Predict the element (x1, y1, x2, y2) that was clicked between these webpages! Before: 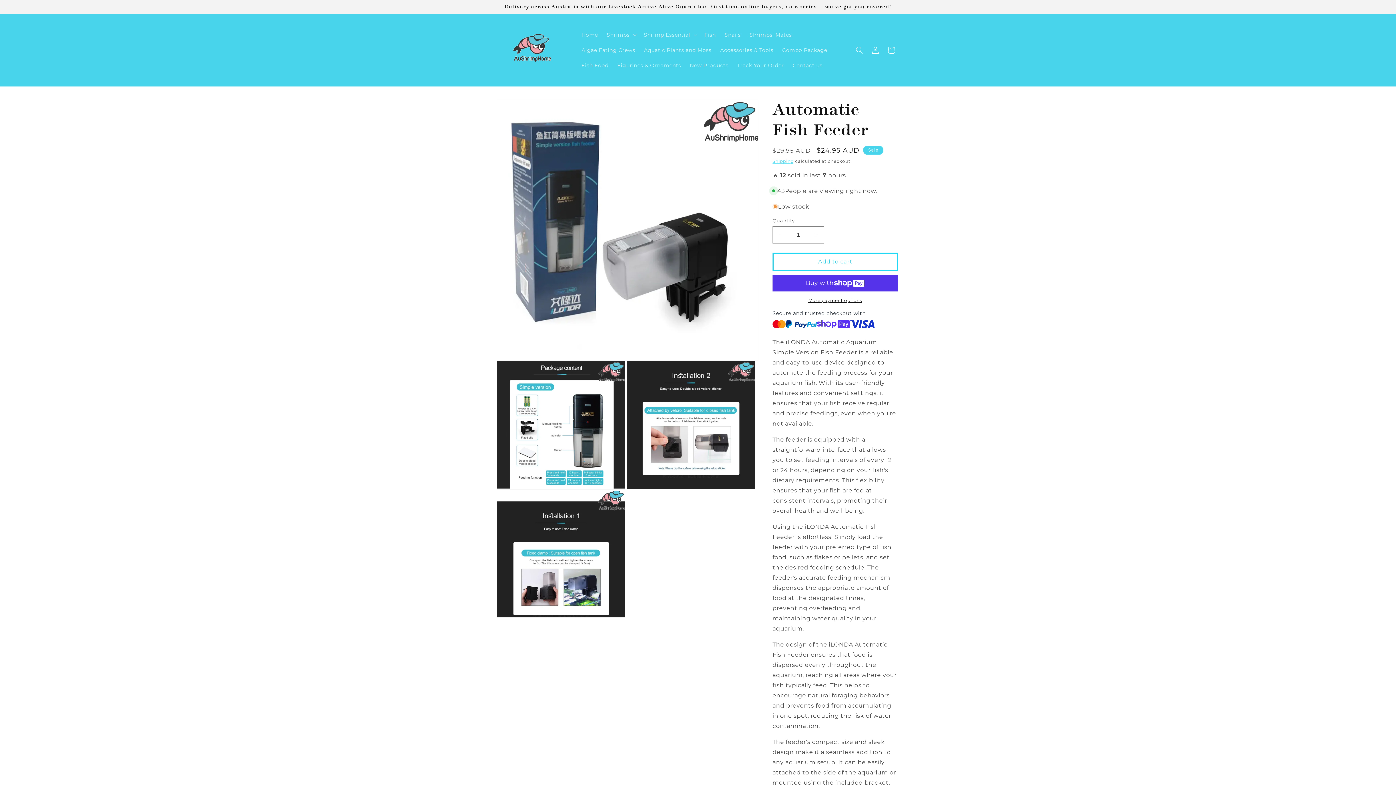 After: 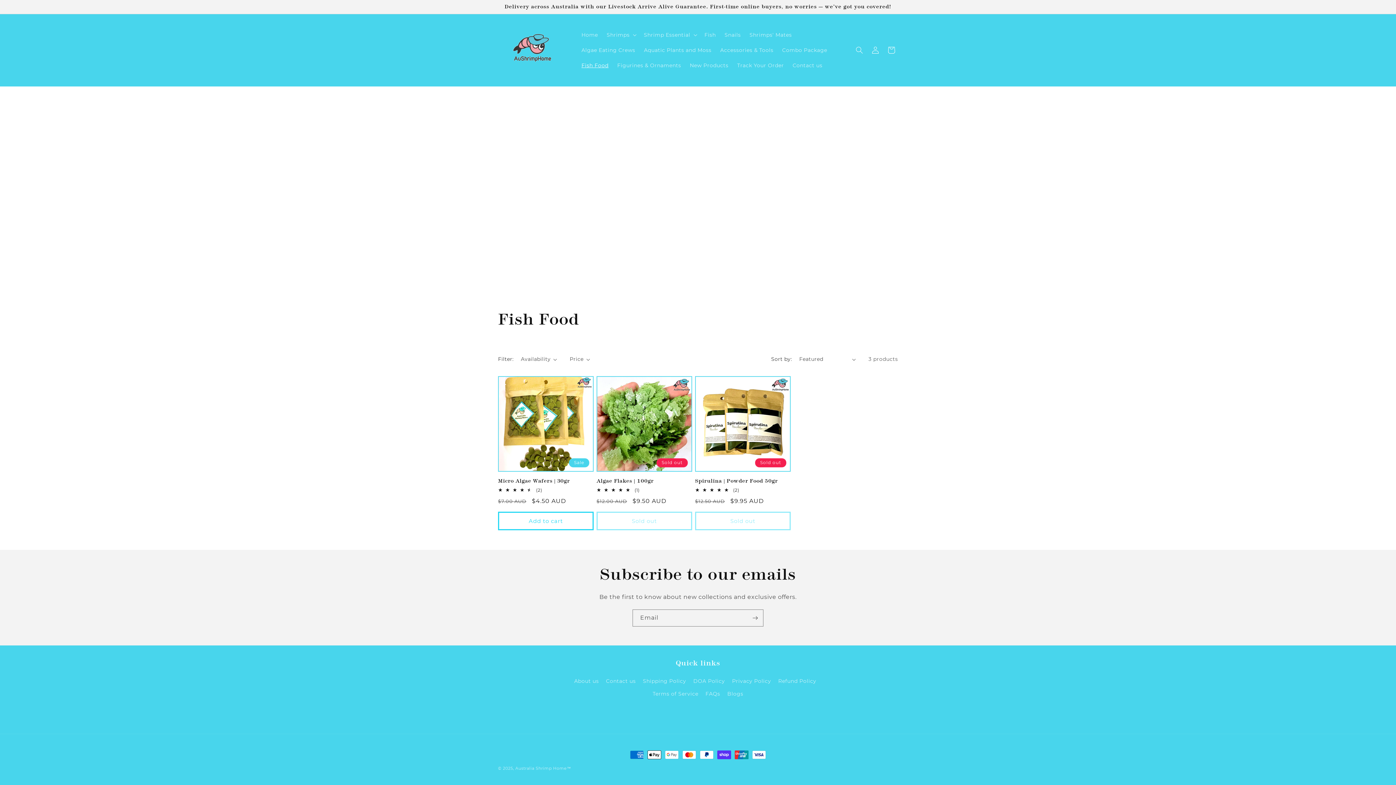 Action: bbox: (577, 57, 613, 73) label: Fish Food